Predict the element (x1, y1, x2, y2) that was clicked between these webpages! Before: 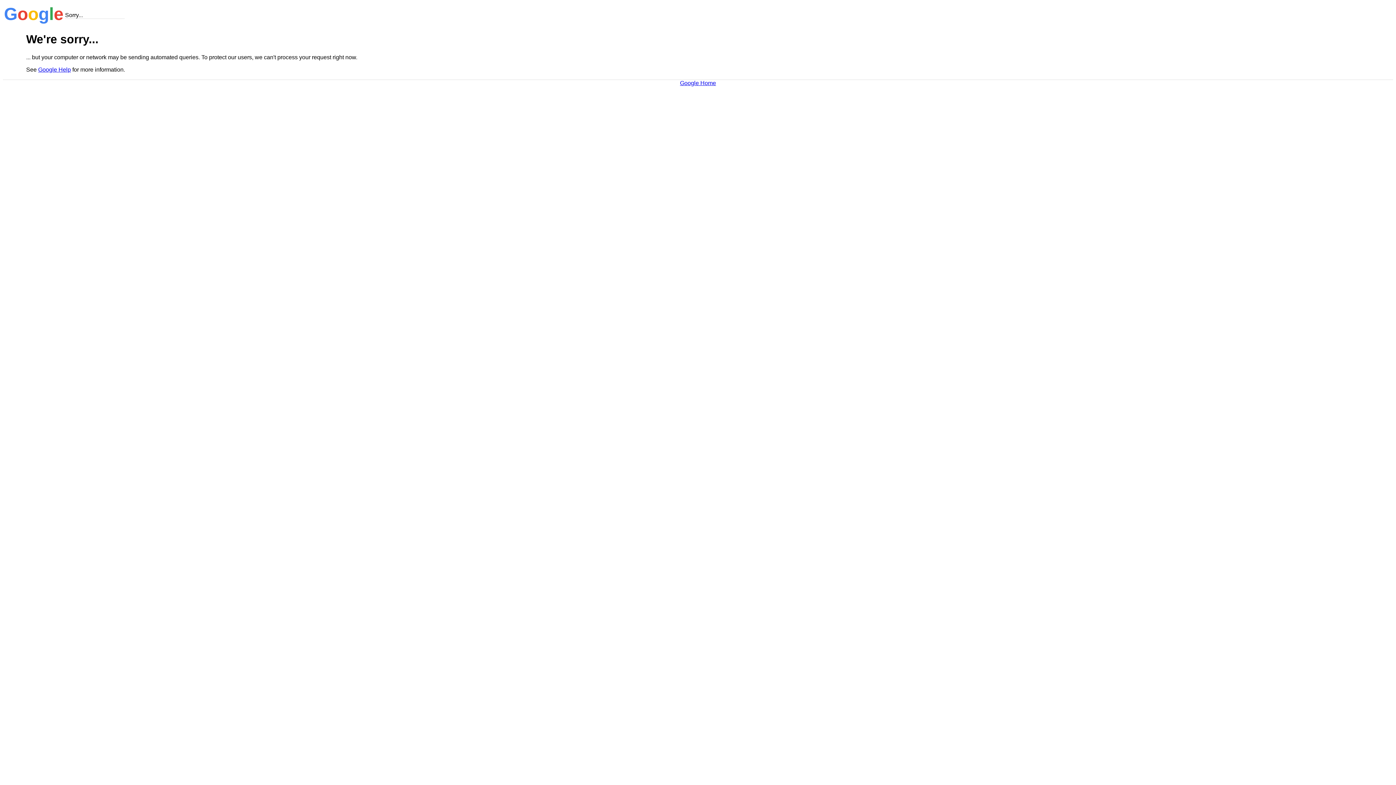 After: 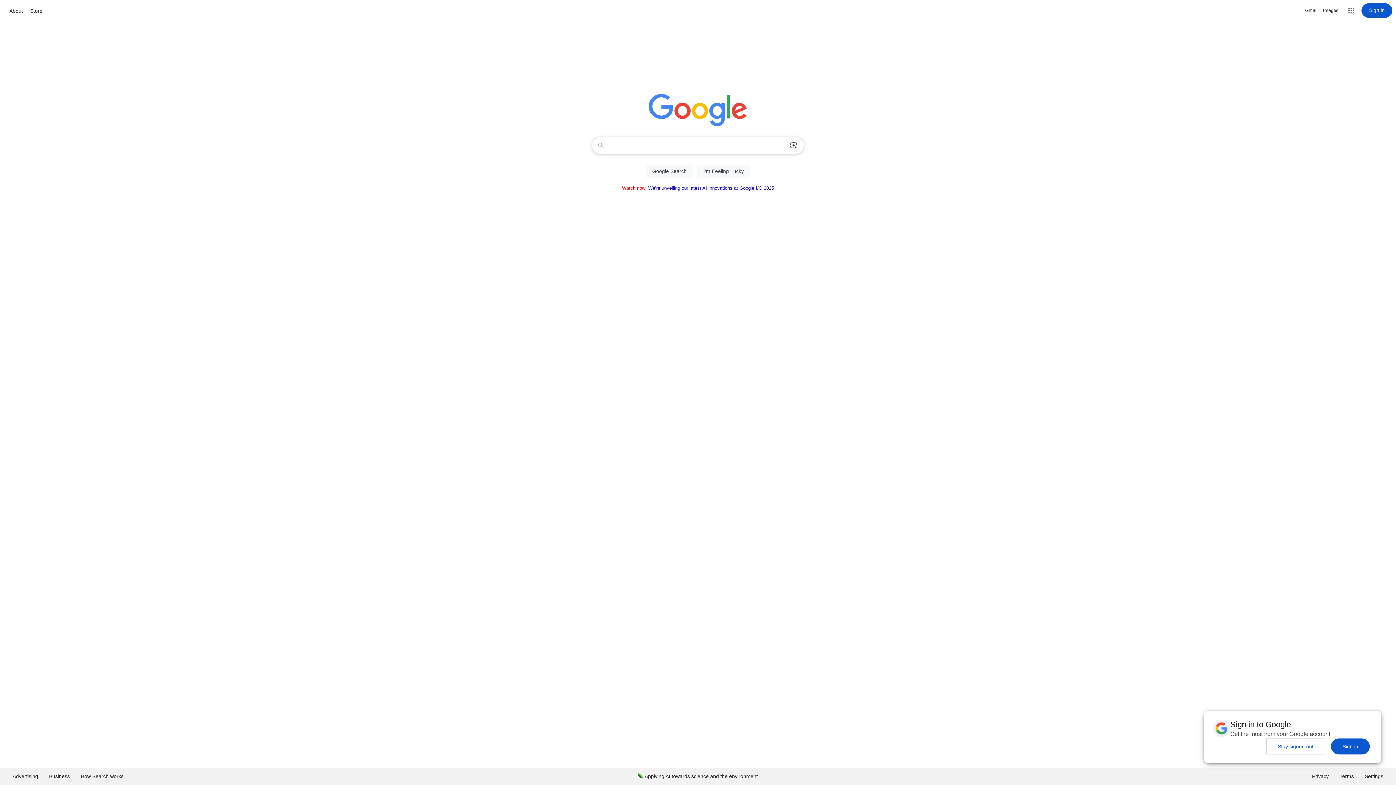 Action: label: Google Home bbox: (680, 79, 716, 86)